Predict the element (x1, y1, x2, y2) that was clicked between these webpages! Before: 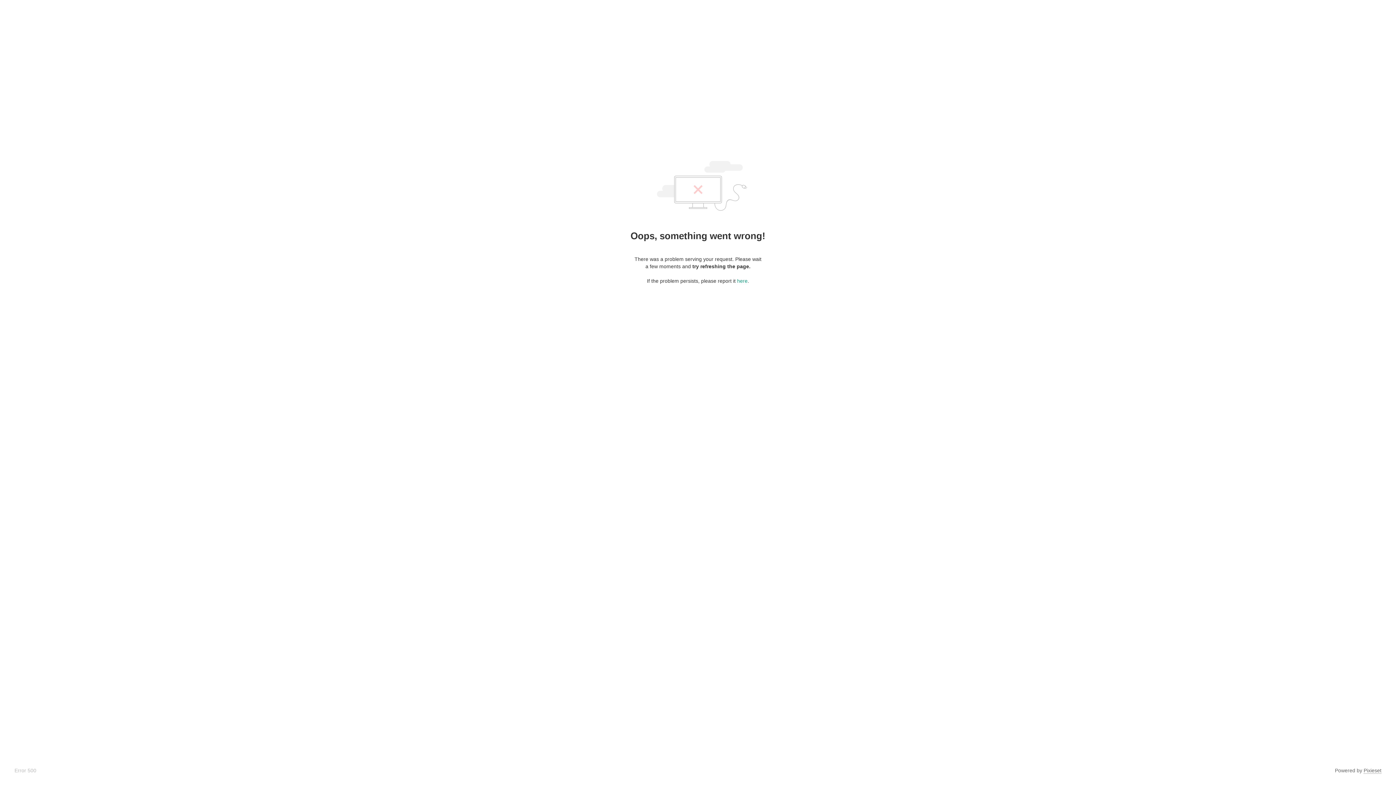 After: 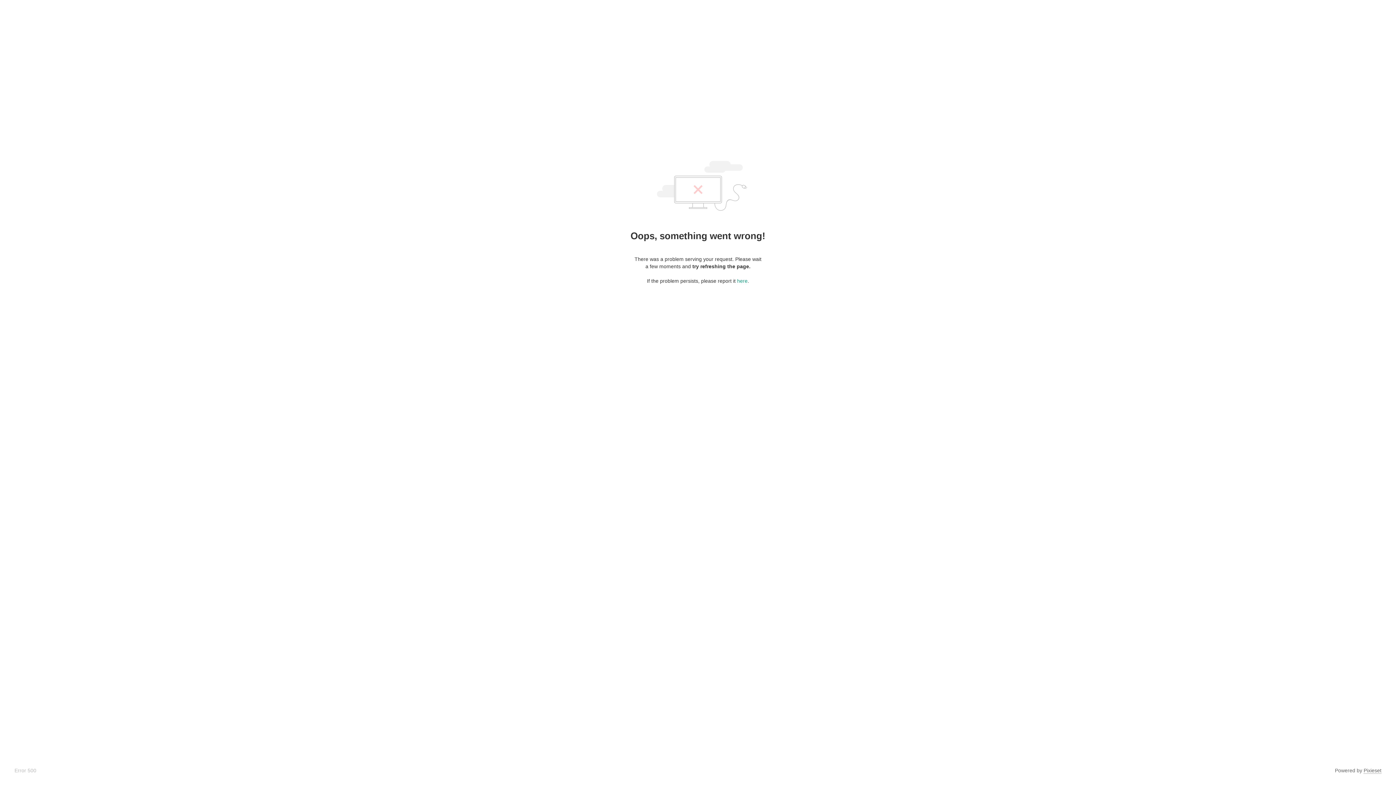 Action: bbox: (1364, 768, 1381, 774) label: Pixieset